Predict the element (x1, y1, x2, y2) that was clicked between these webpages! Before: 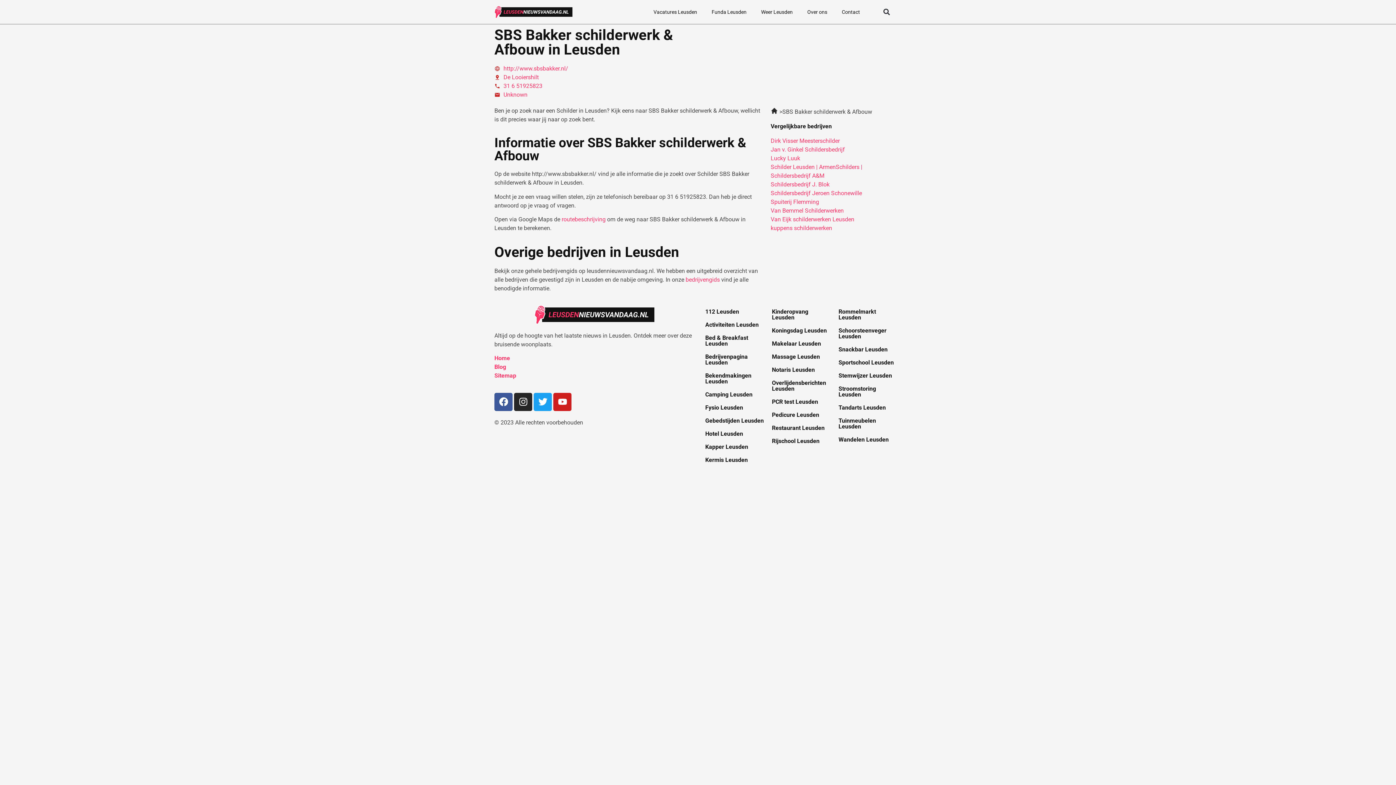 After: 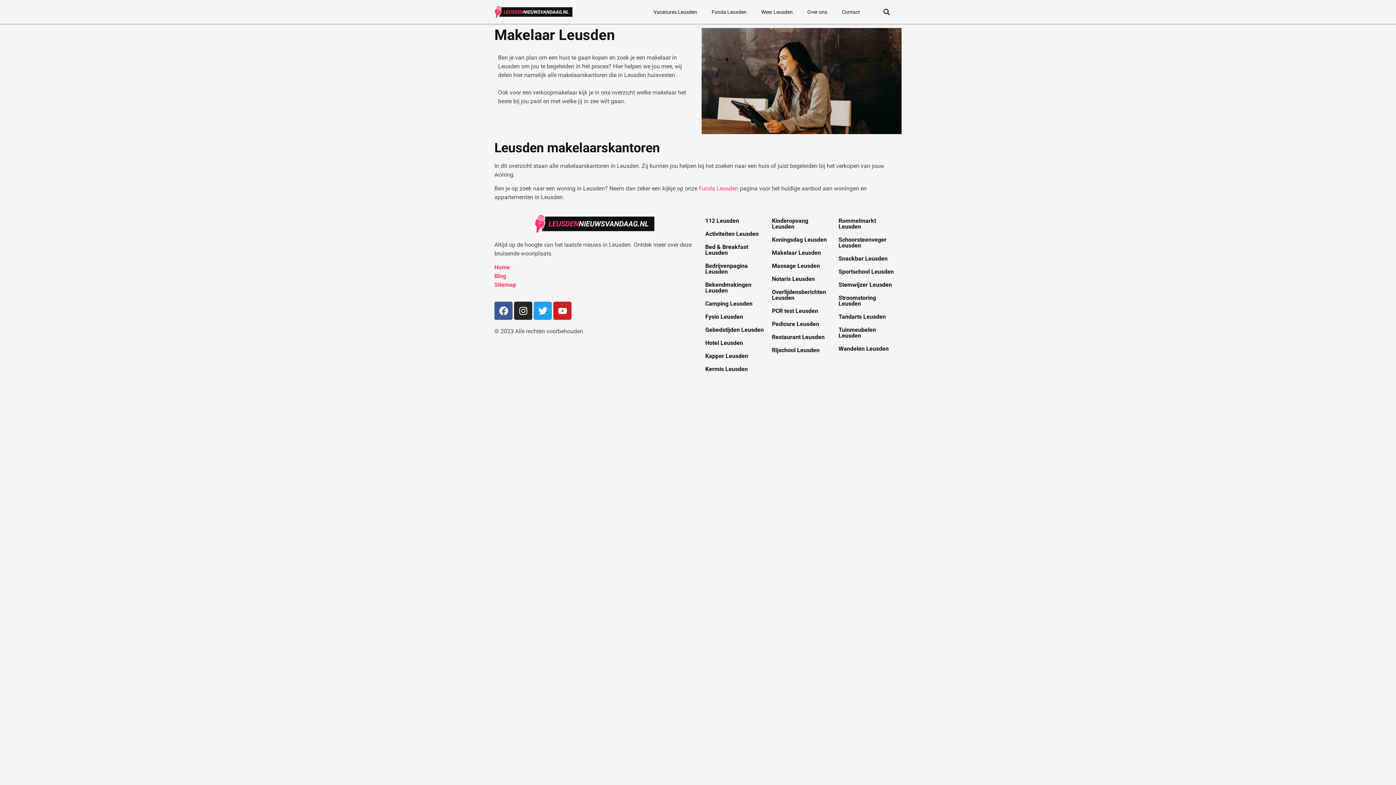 Action: bbox: (772, 340, 821, 347) label: Makelaar Leusden